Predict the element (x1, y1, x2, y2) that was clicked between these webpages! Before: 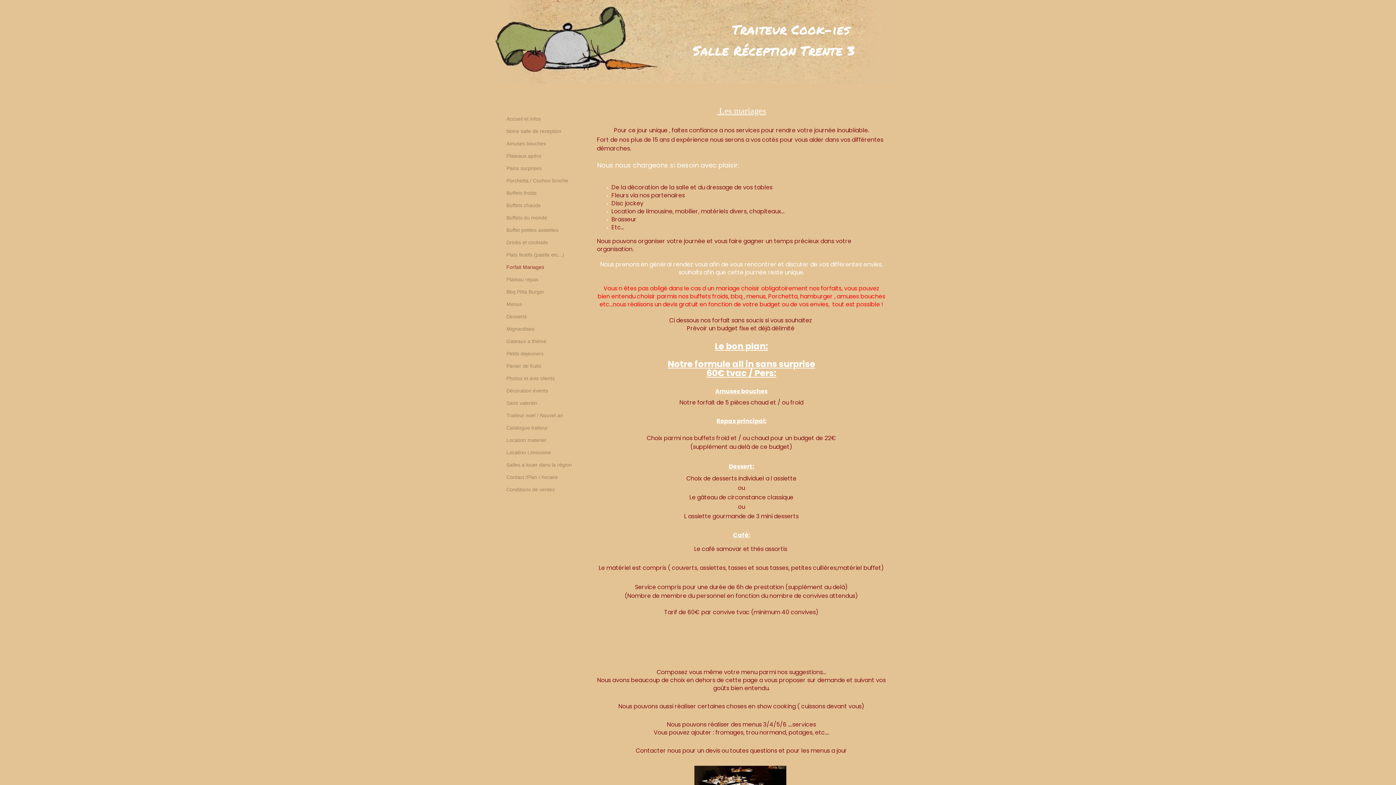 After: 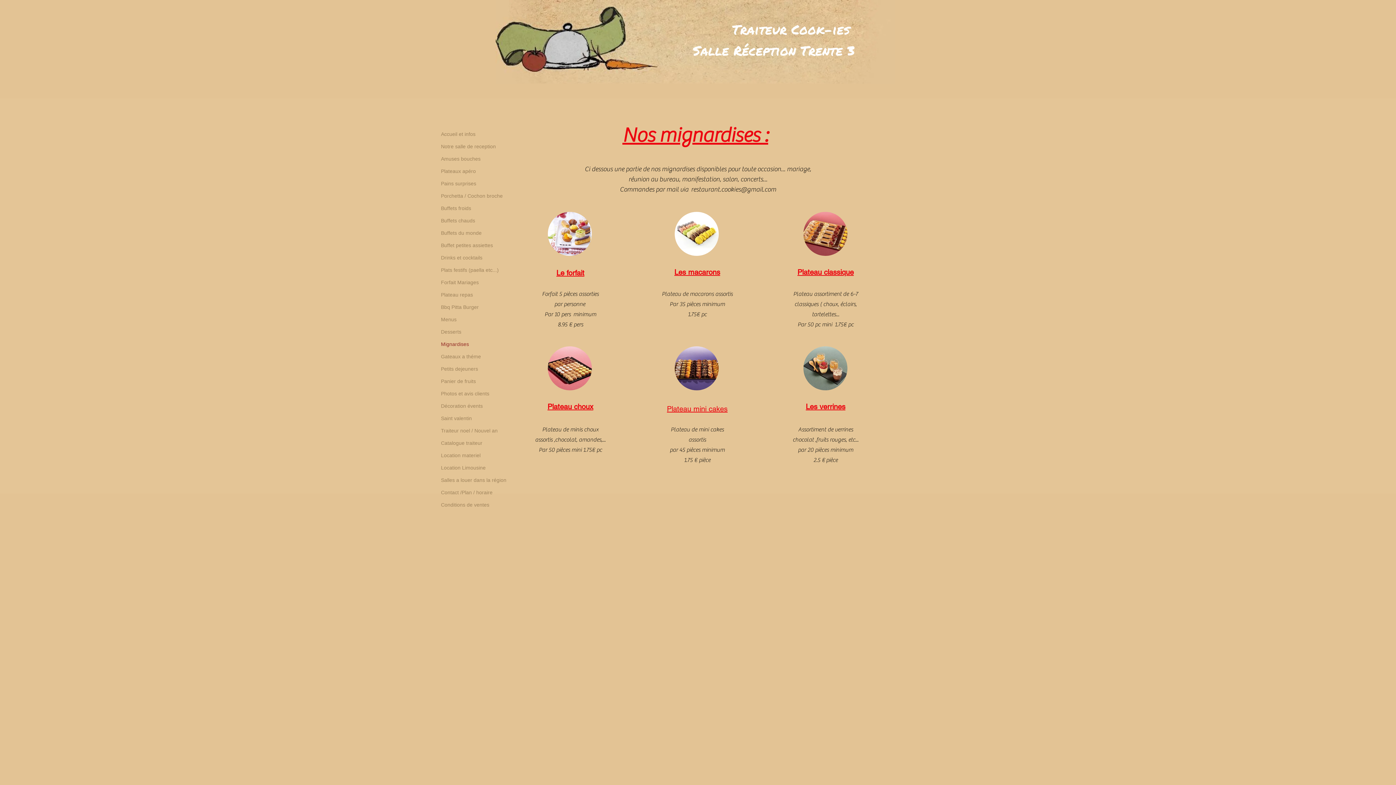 Action: bbox: (502, 323, 538, 334) label: Mignardises